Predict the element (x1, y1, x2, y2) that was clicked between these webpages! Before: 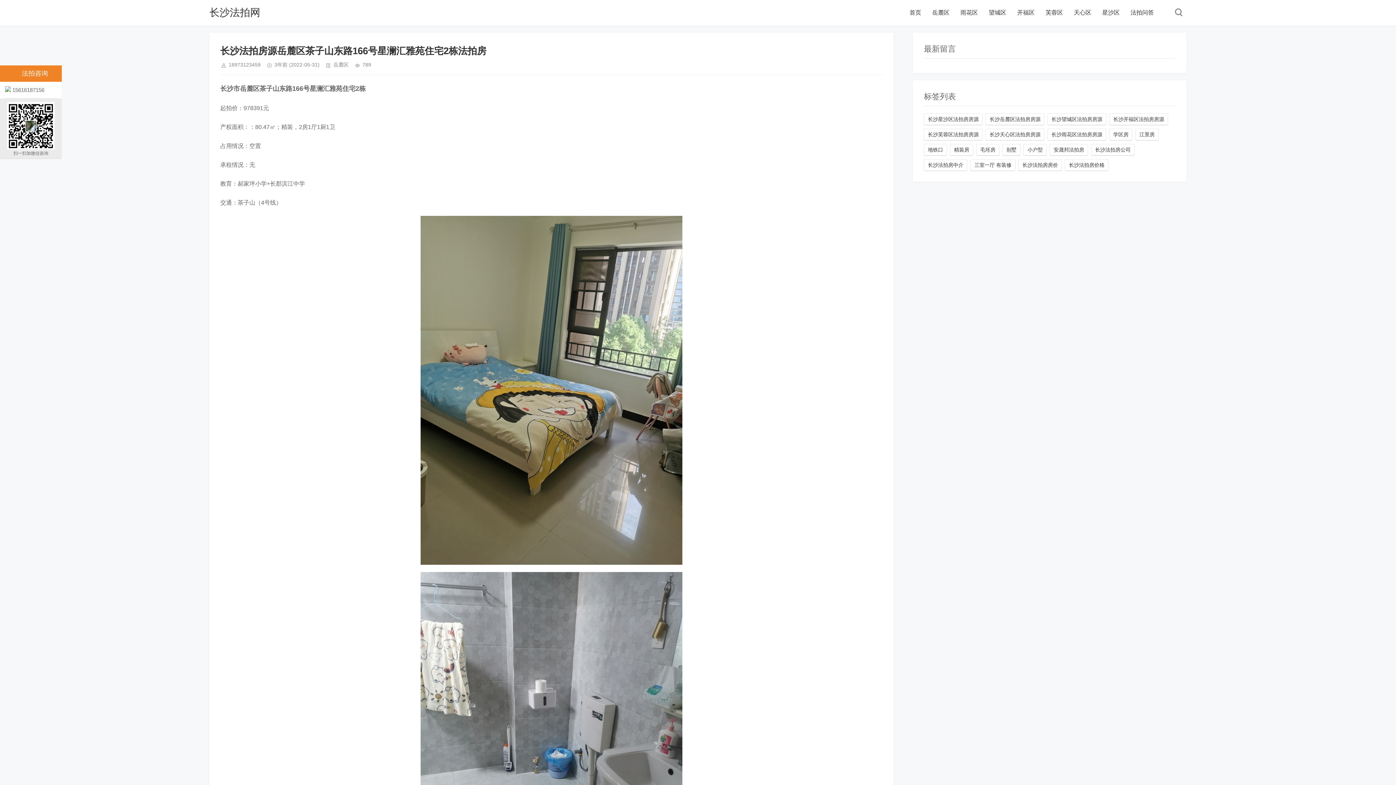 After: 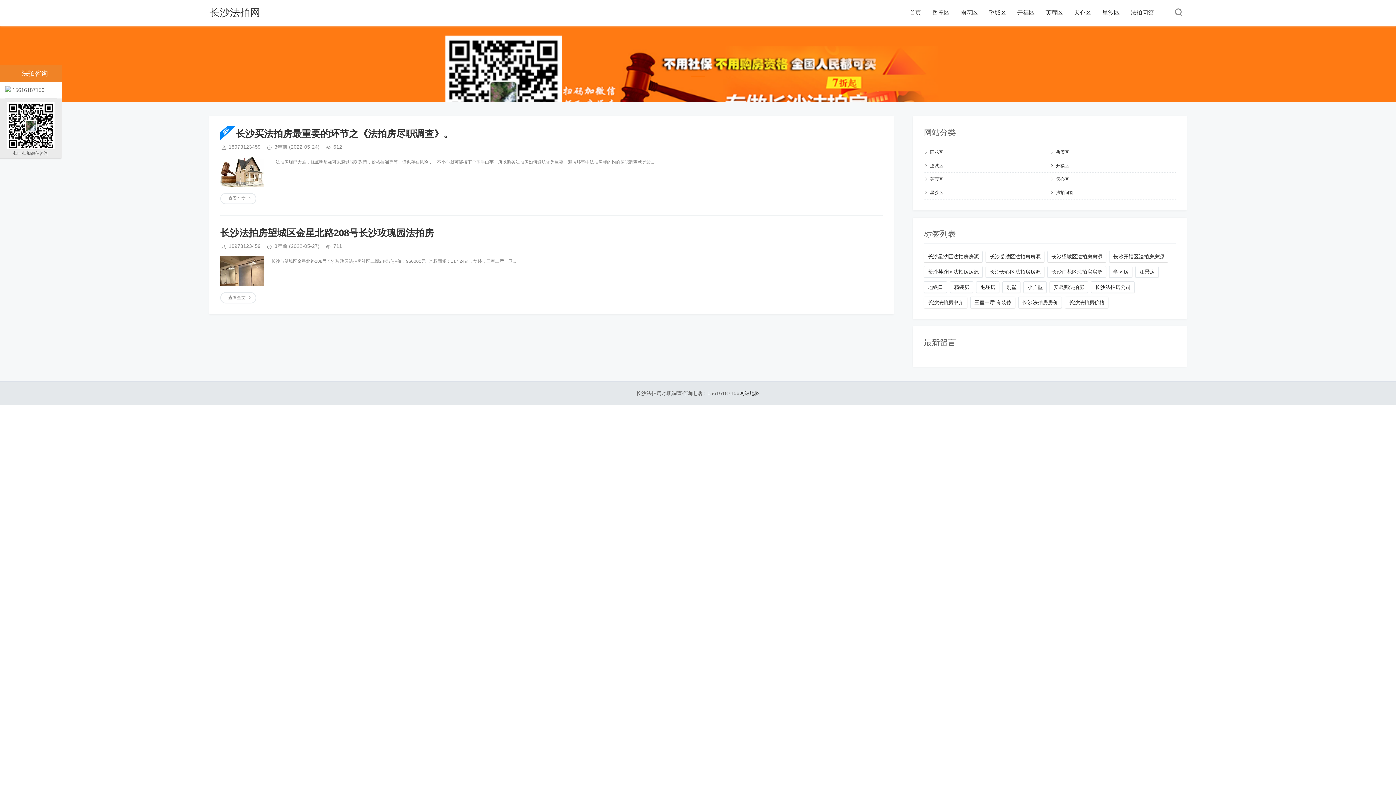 Action: label: 长沙望城区法拍房房源 bbox: (1047, 113, 1106, 125)